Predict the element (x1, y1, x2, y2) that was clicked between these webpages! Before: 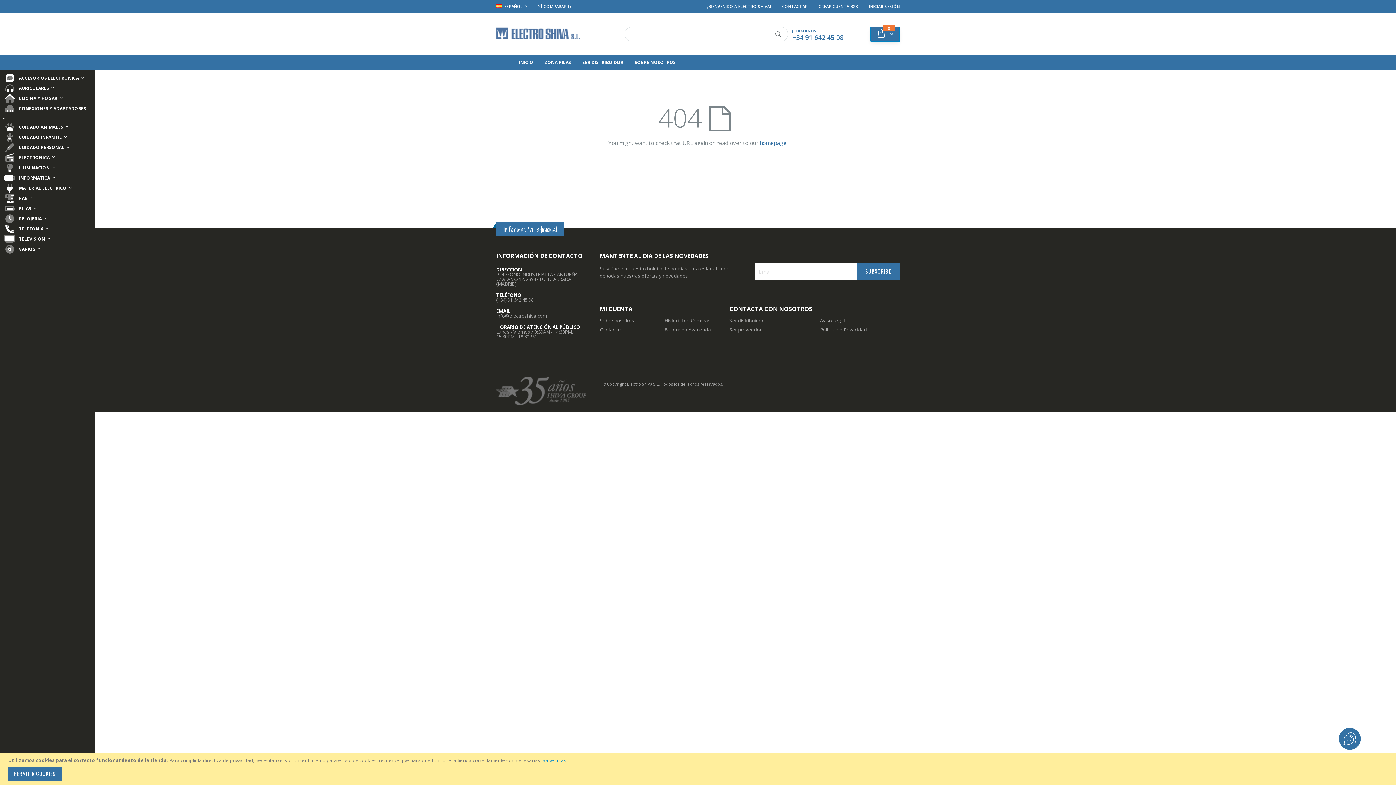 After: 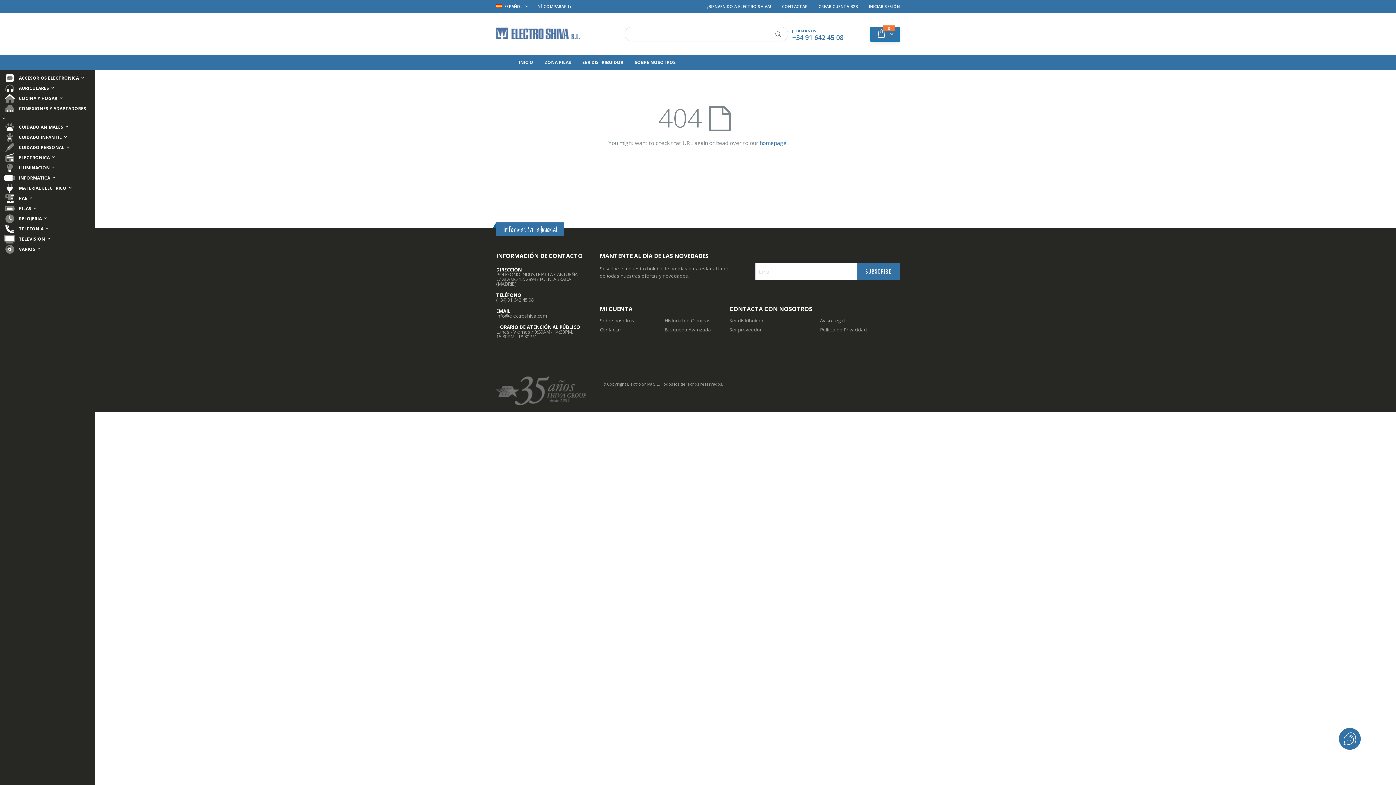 Action: bbox: (8, 767, 61, 781) label: PERMITIR COOKIES